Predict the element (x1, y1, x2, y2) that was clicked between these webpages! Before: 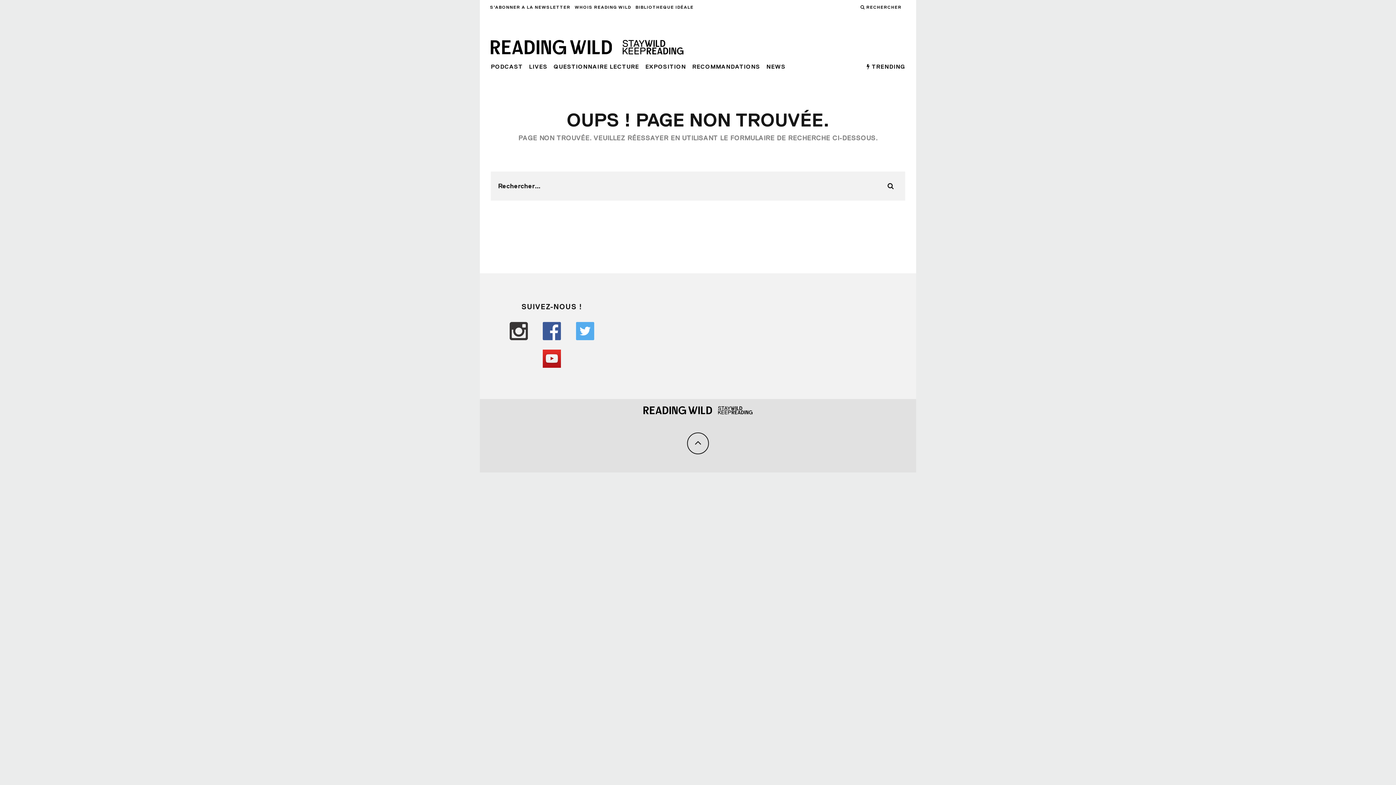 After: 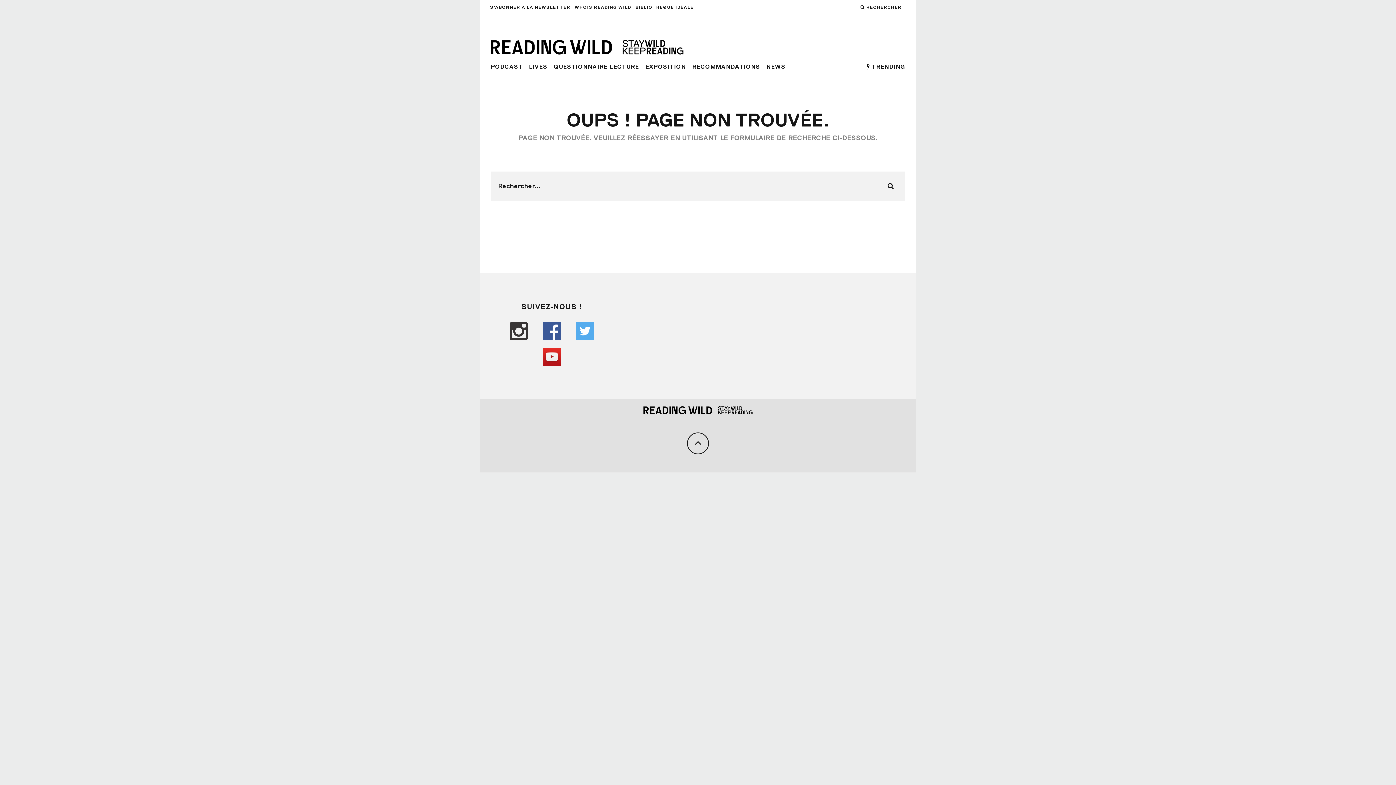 Action: bbox: (542, 349, 561, 368)